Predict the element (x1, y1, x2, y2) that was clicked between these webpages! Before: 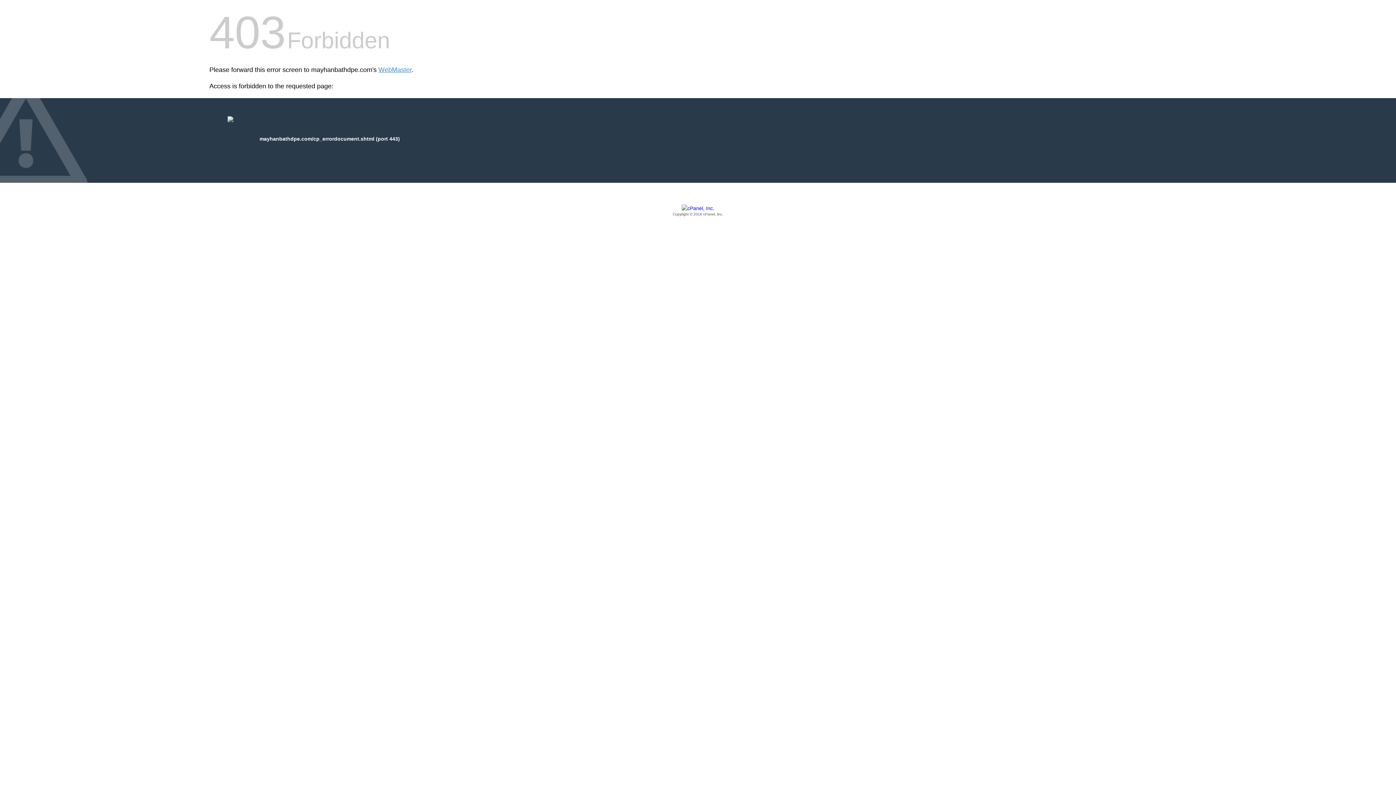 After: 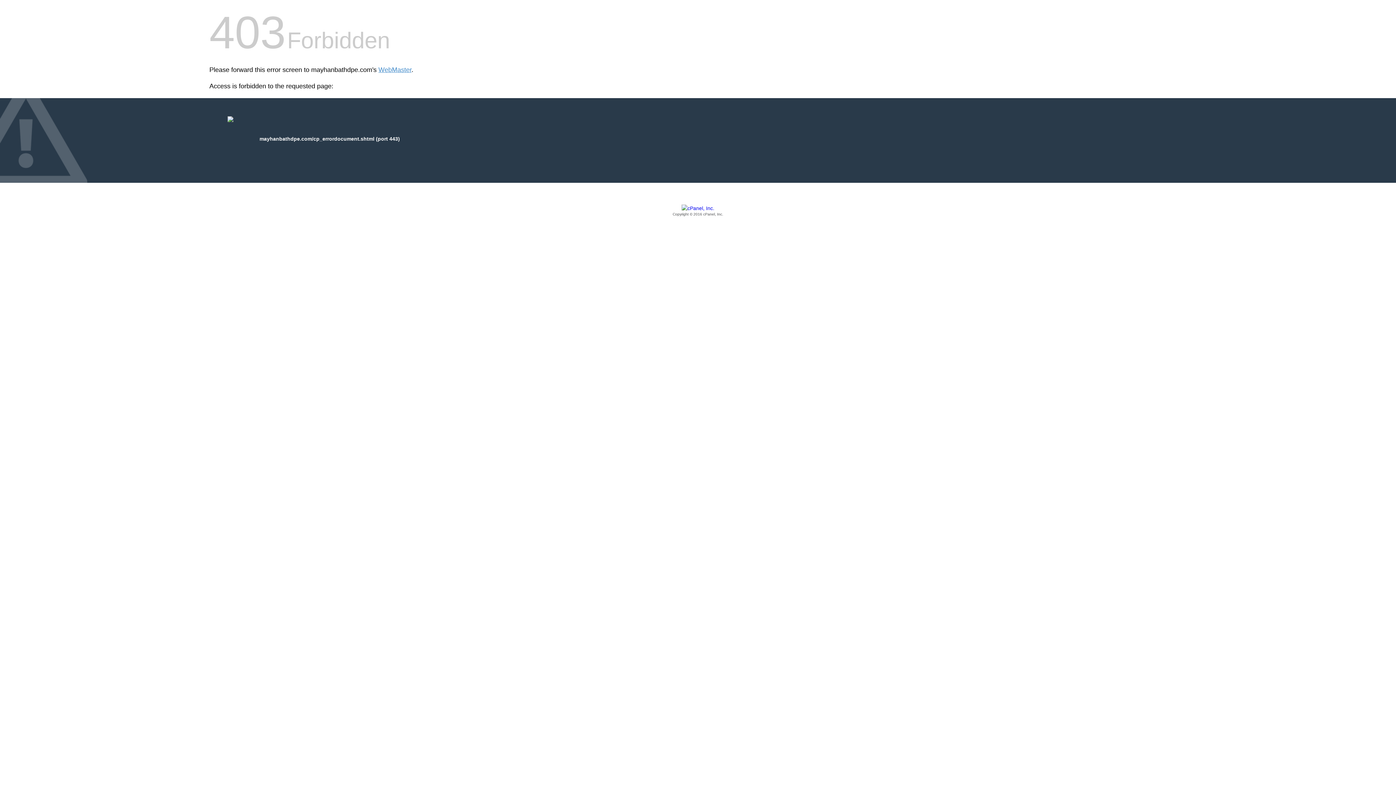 Action: label: Copyright © 2016 cPanel, Inc. bbox: (209, 205, 1186, 217)